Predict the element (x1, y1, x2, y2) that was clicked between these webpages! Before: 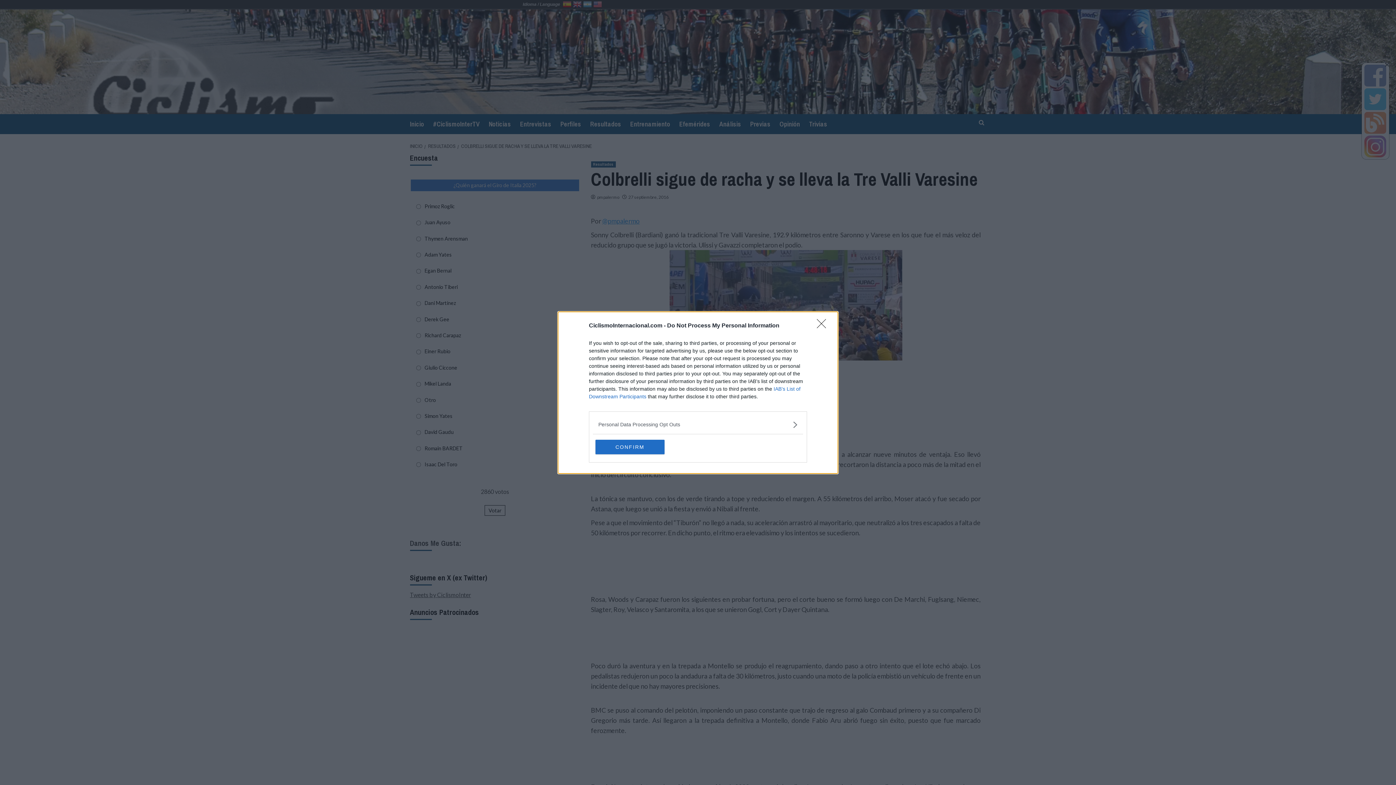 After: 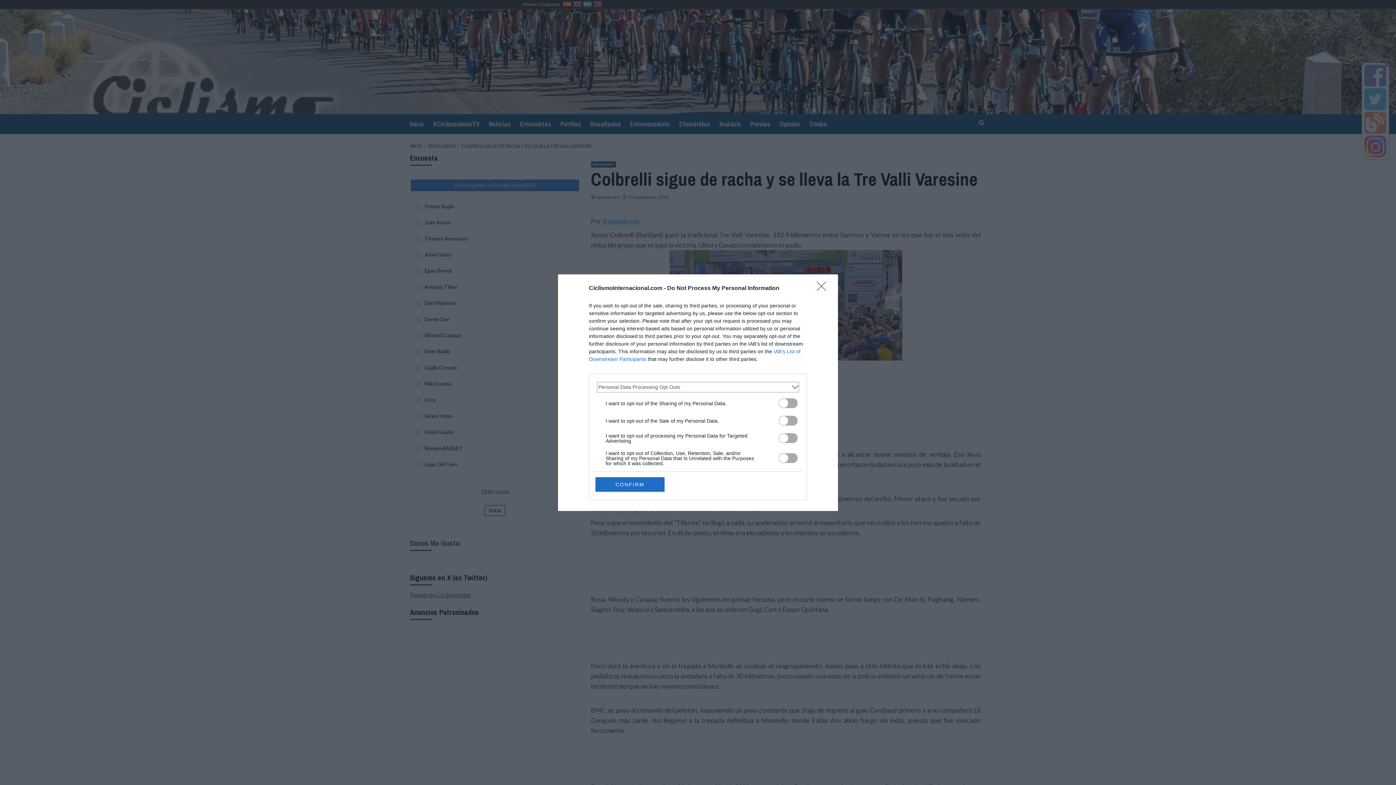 Action: label: Opt-Outs bbox: (598, 420, 797, 428)